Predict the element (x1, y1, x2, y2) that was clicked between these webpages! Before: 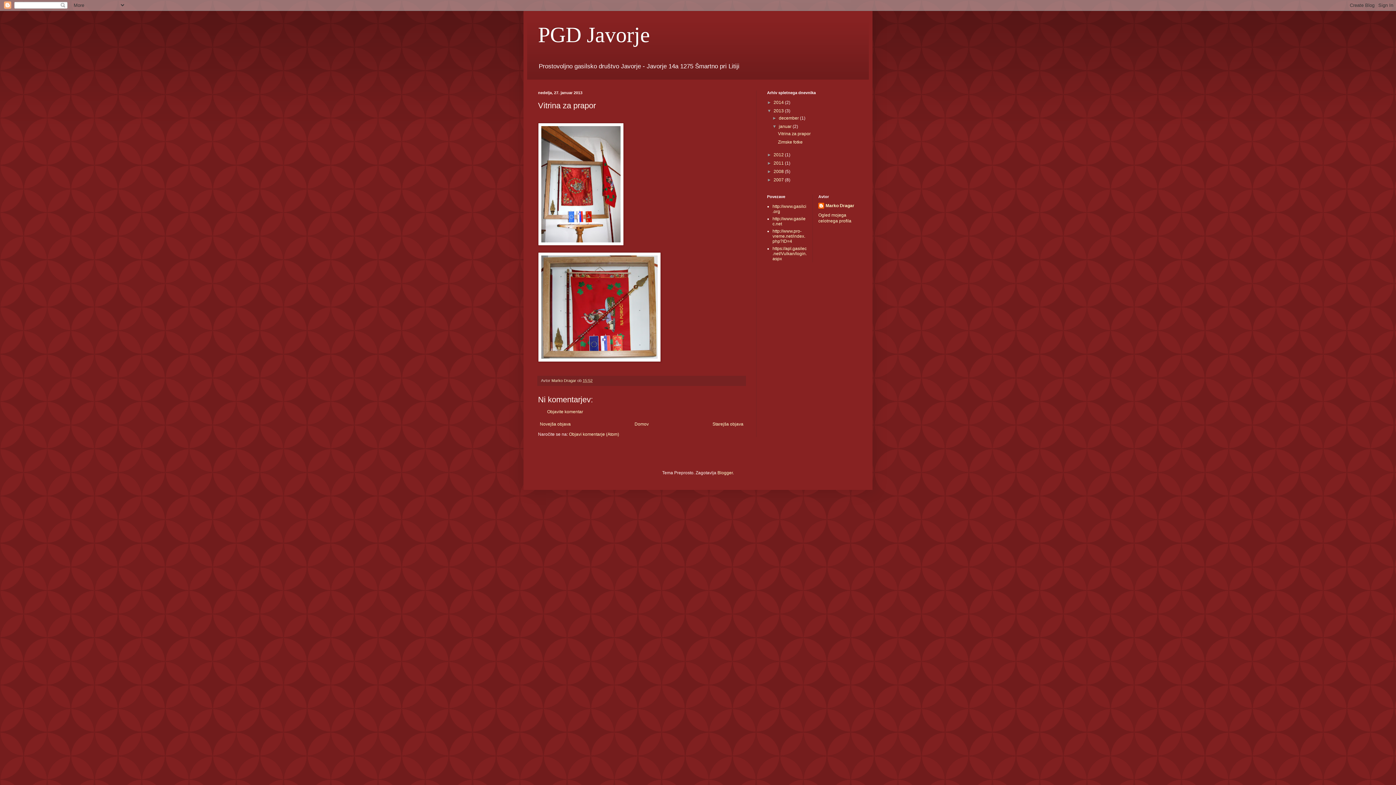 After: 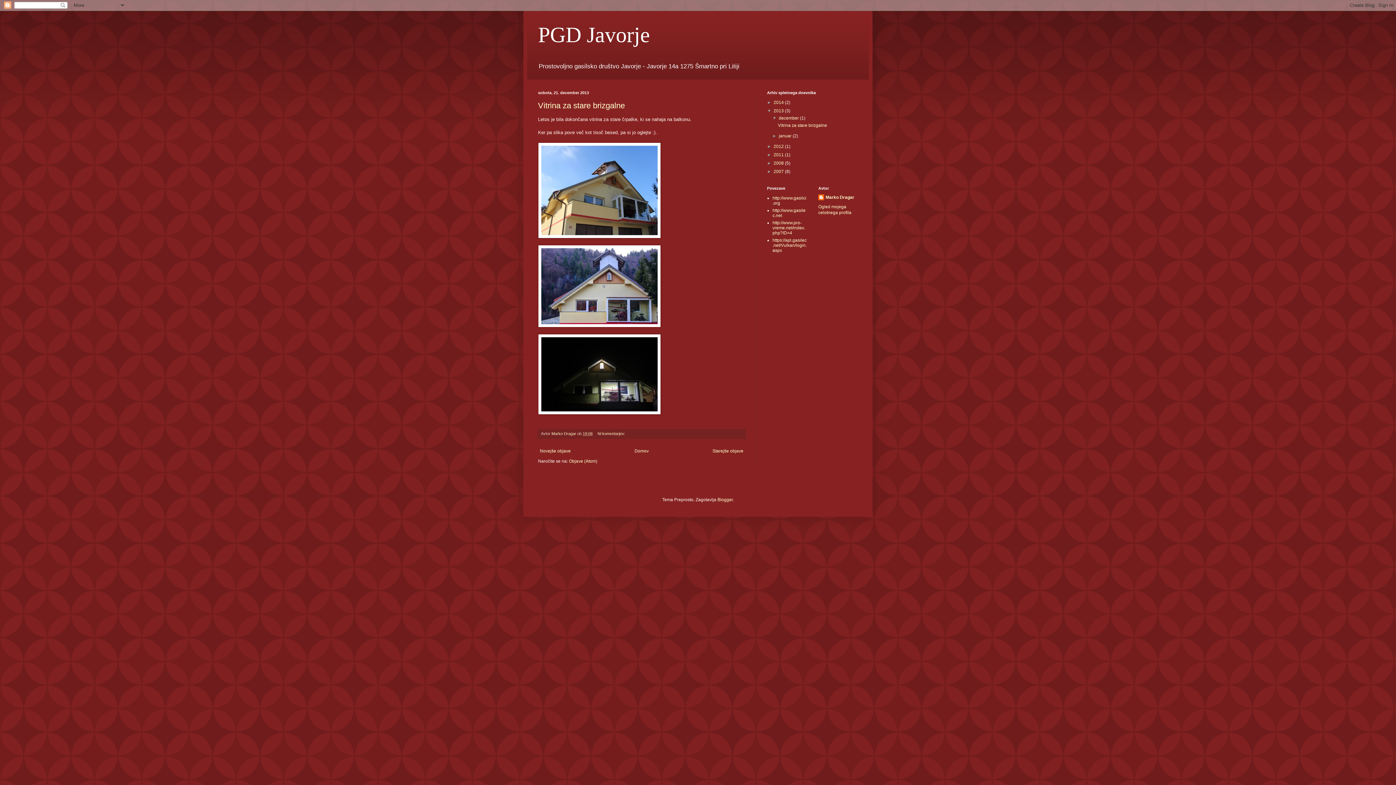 Action: bbox: (779, 115, 800, 120) label: december 